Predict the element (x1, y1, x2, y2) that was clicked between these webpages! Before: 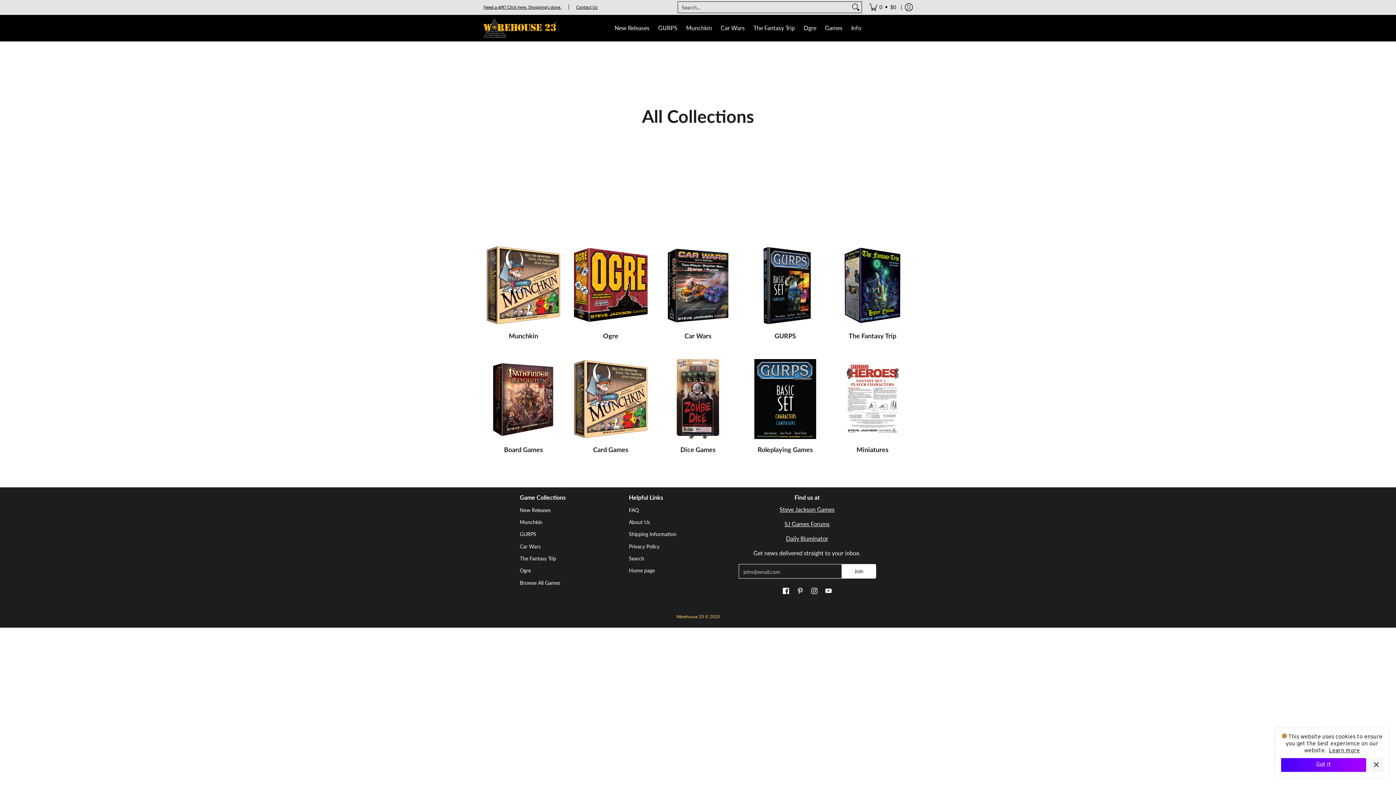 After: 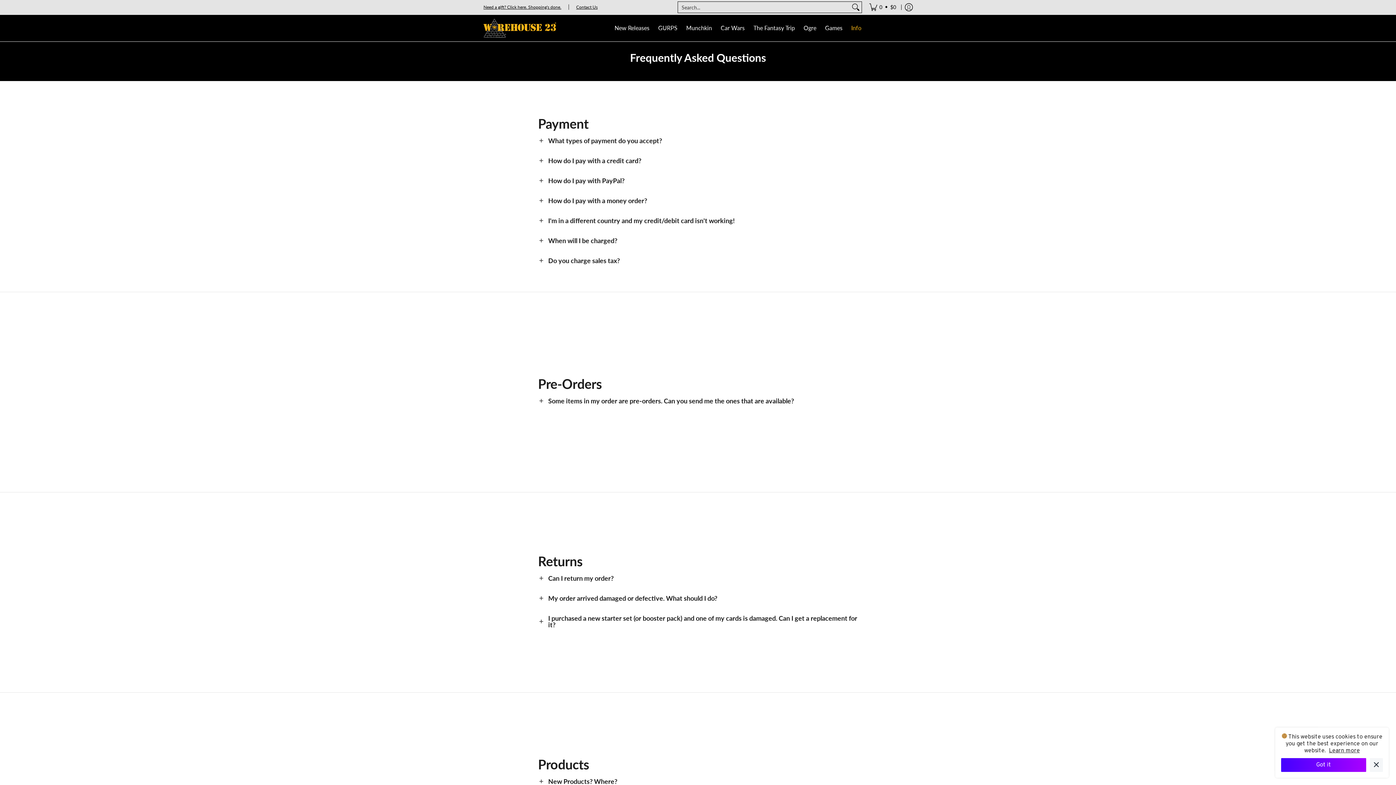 Action: bbox: (629, 504, 730, 516) label: FAQ